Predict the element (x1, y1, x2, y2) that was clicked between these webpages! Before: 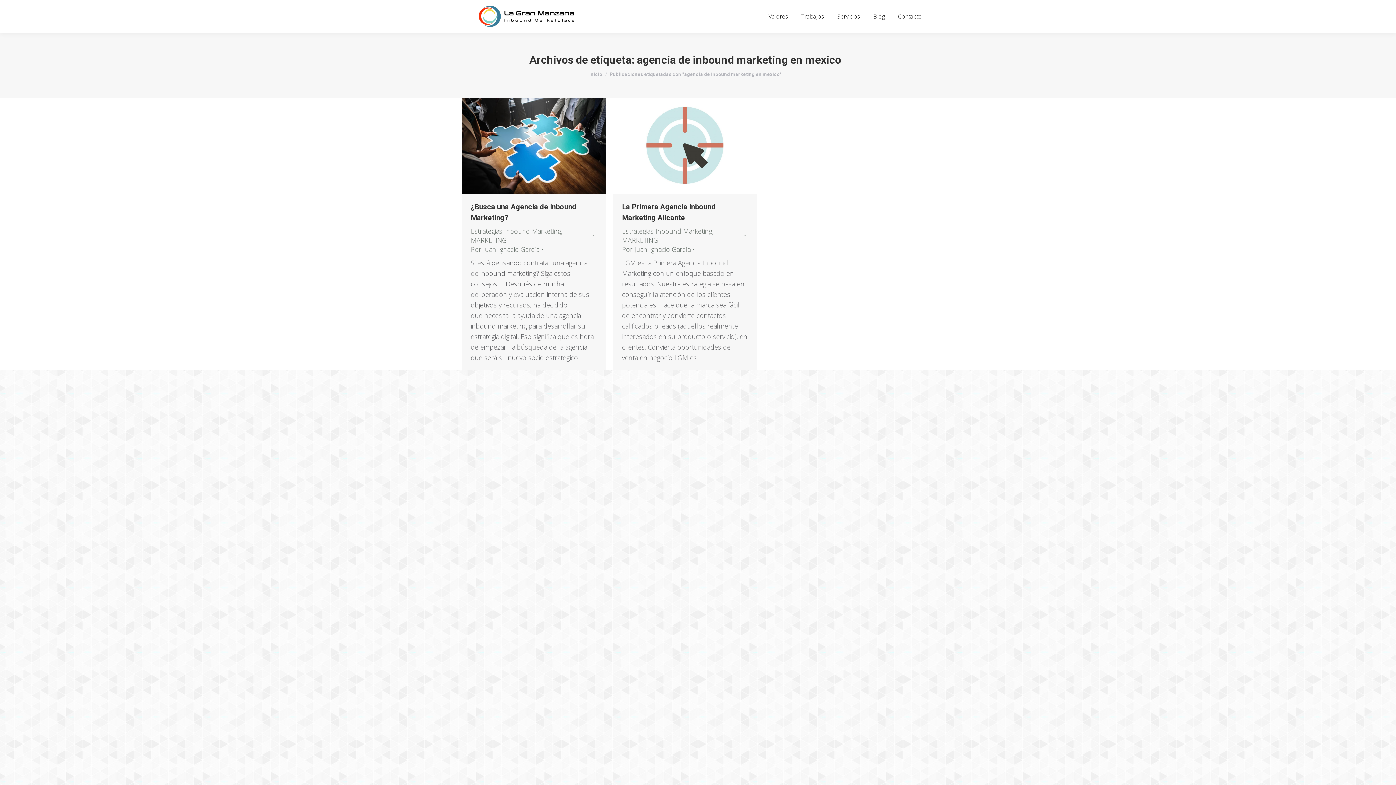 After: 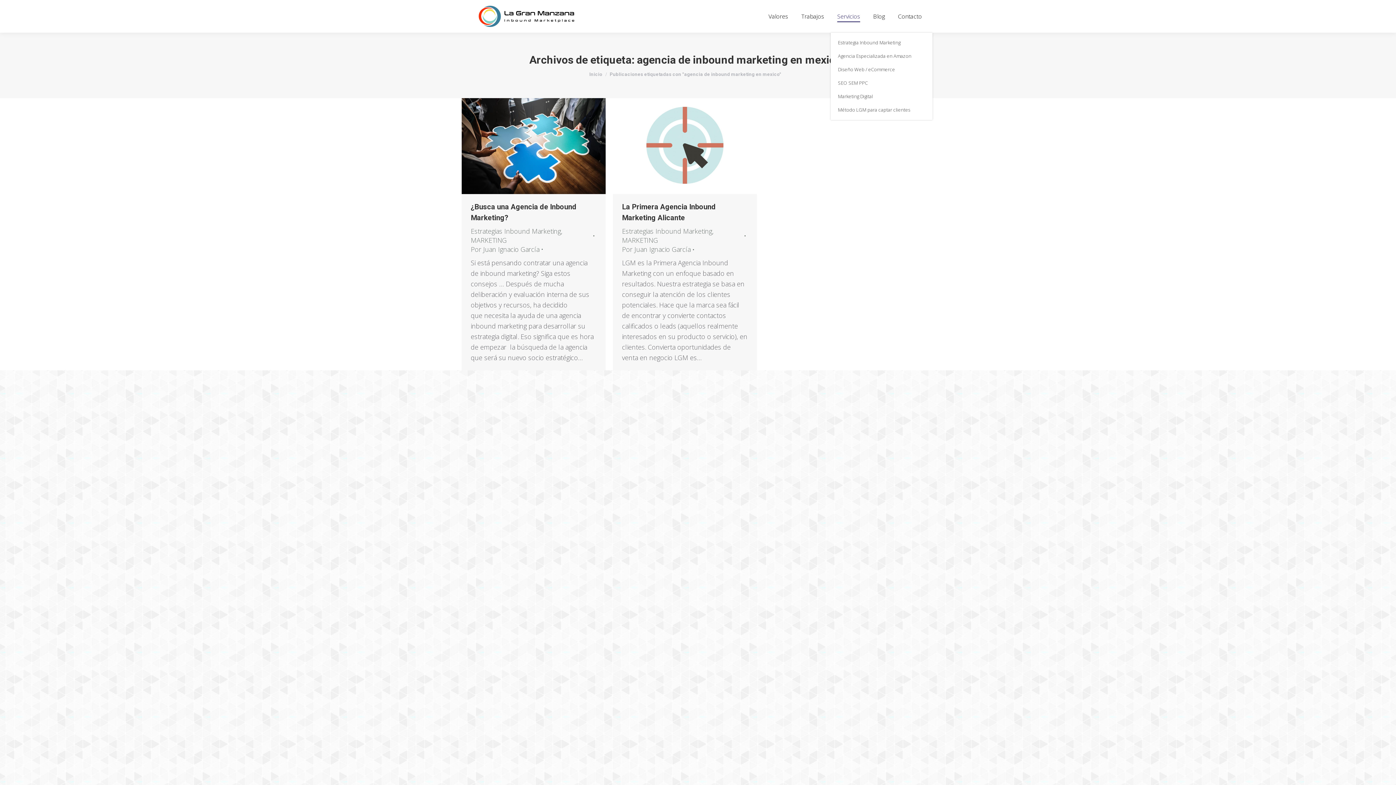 Action: bbox: (836, 6, 861, 26) label: Servicios